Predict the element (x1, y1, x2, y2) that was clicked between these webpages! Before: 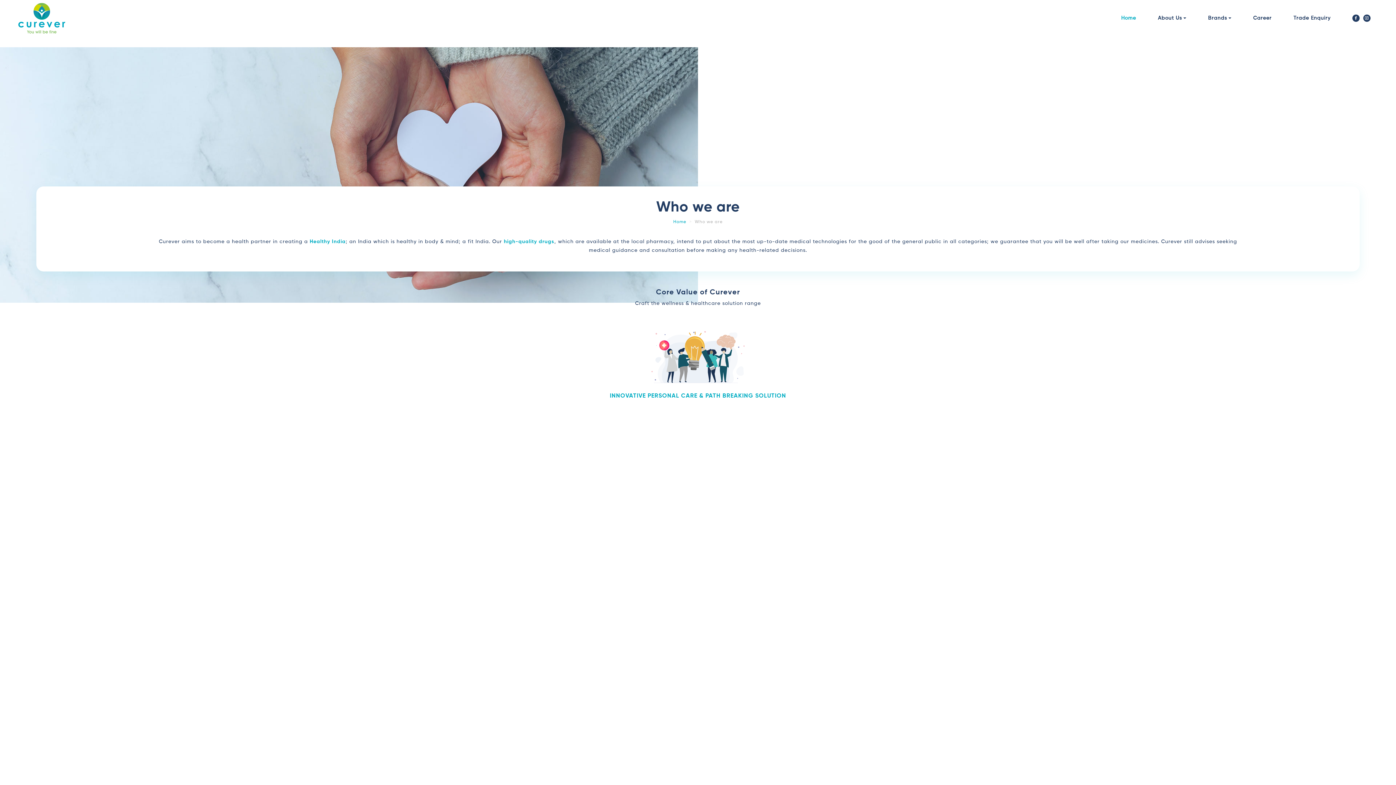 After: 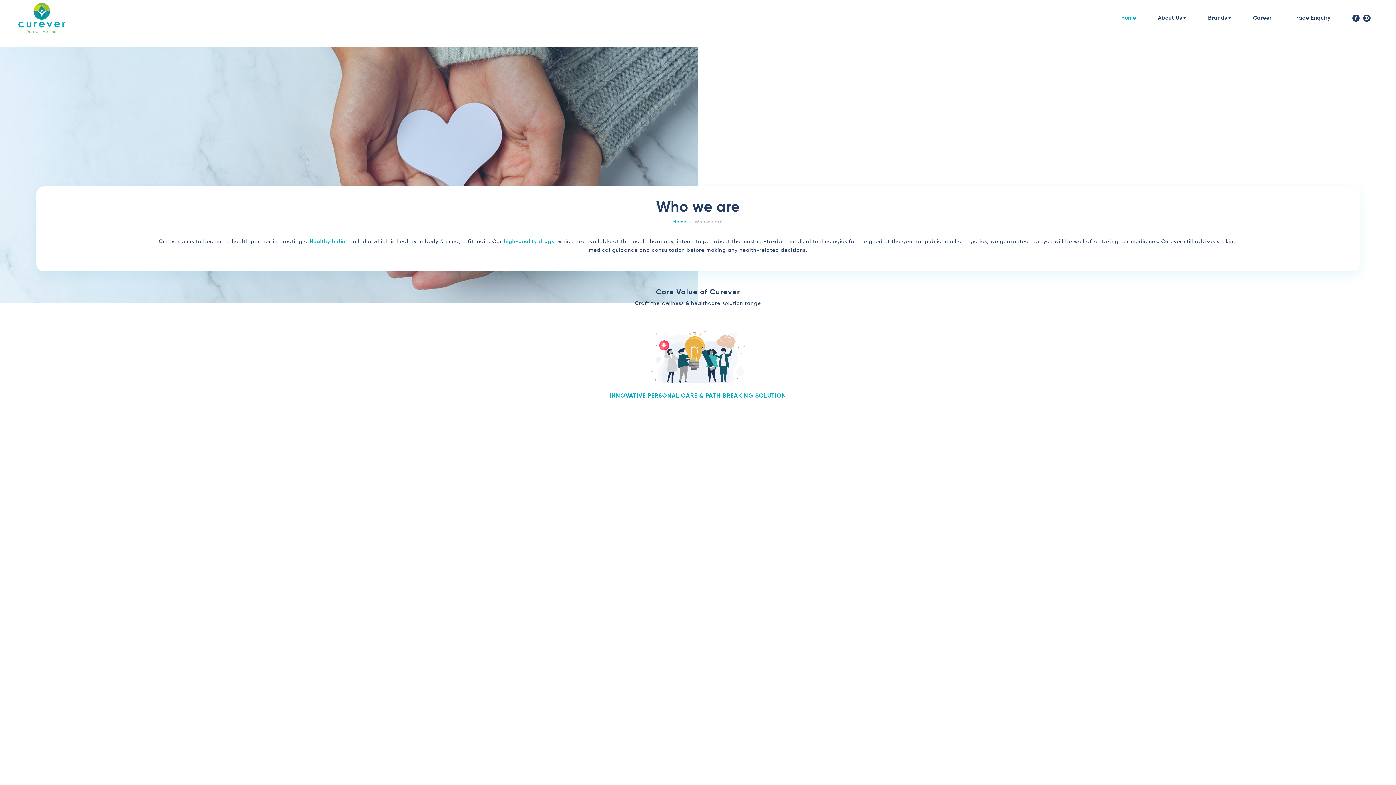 Action: bbox: (1363, 14, 1370, 21)